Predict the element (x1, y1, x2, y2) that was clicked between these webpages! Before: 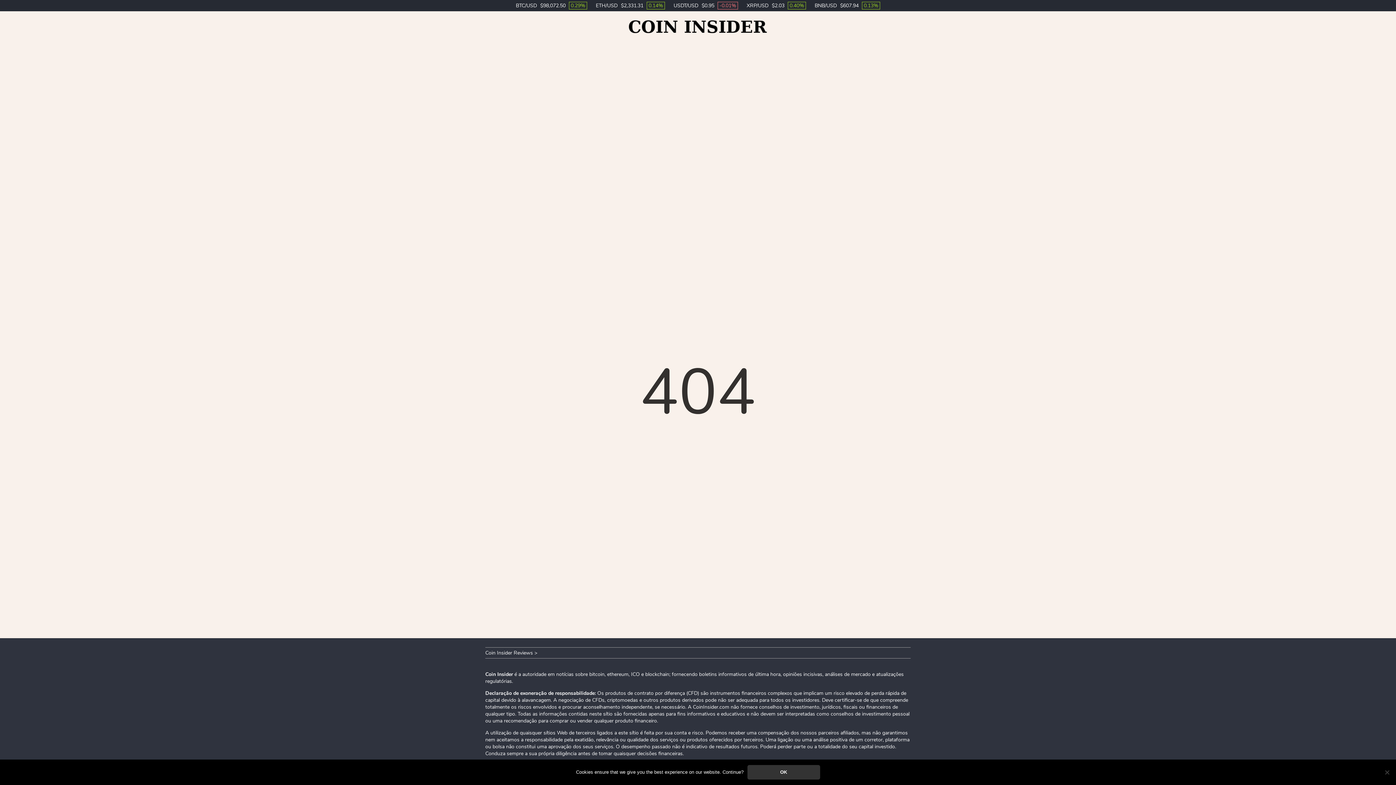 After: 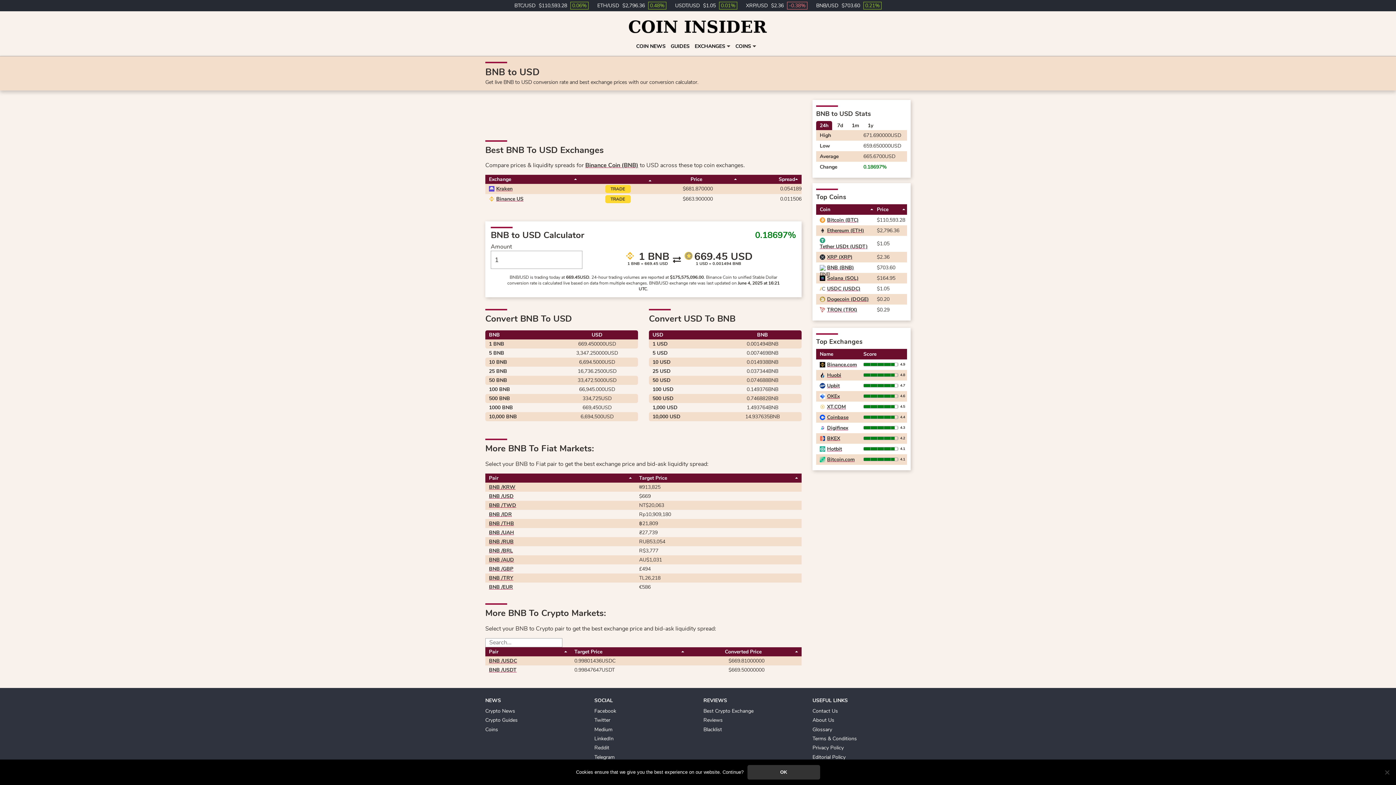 Action: bbox: (814, 2, 880, 9) label: BNB/USD $607.94 0.13%